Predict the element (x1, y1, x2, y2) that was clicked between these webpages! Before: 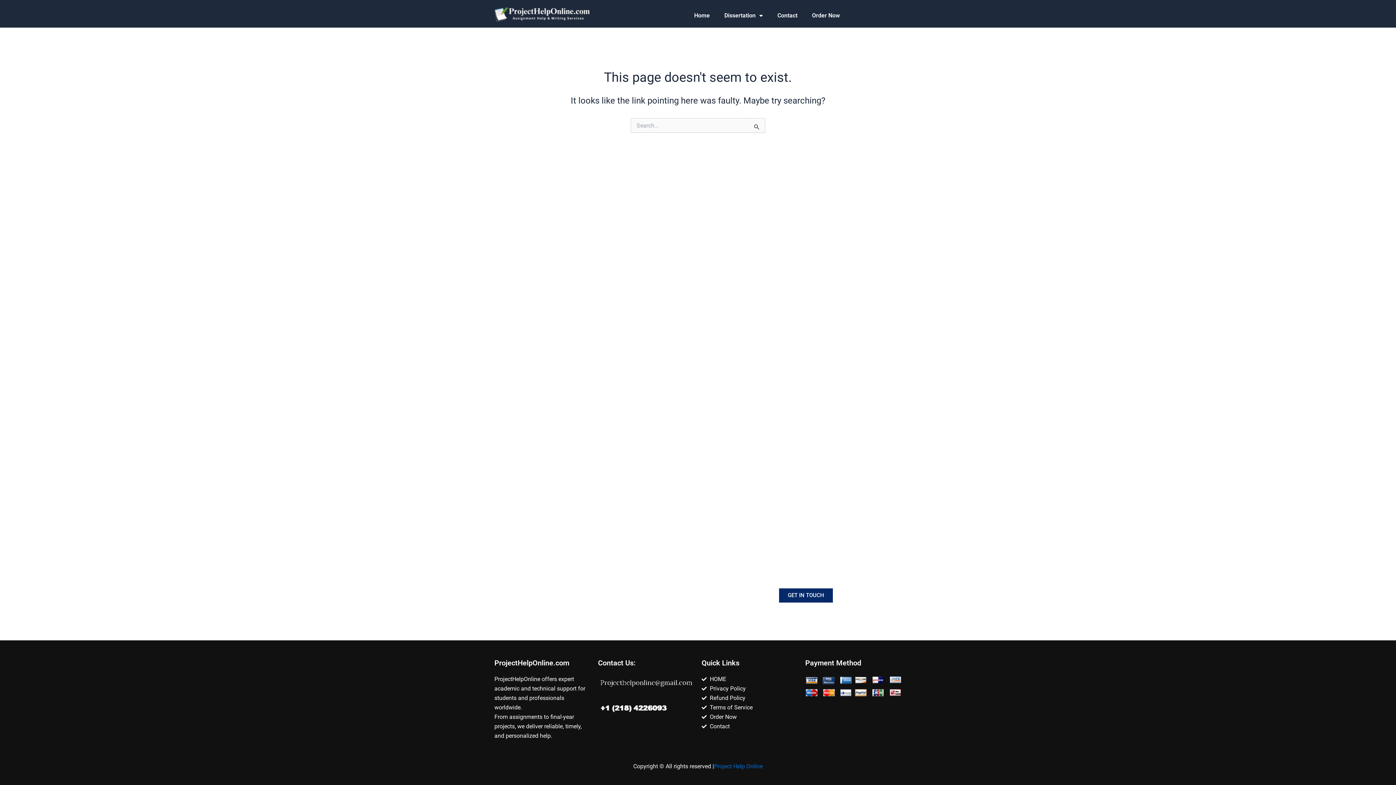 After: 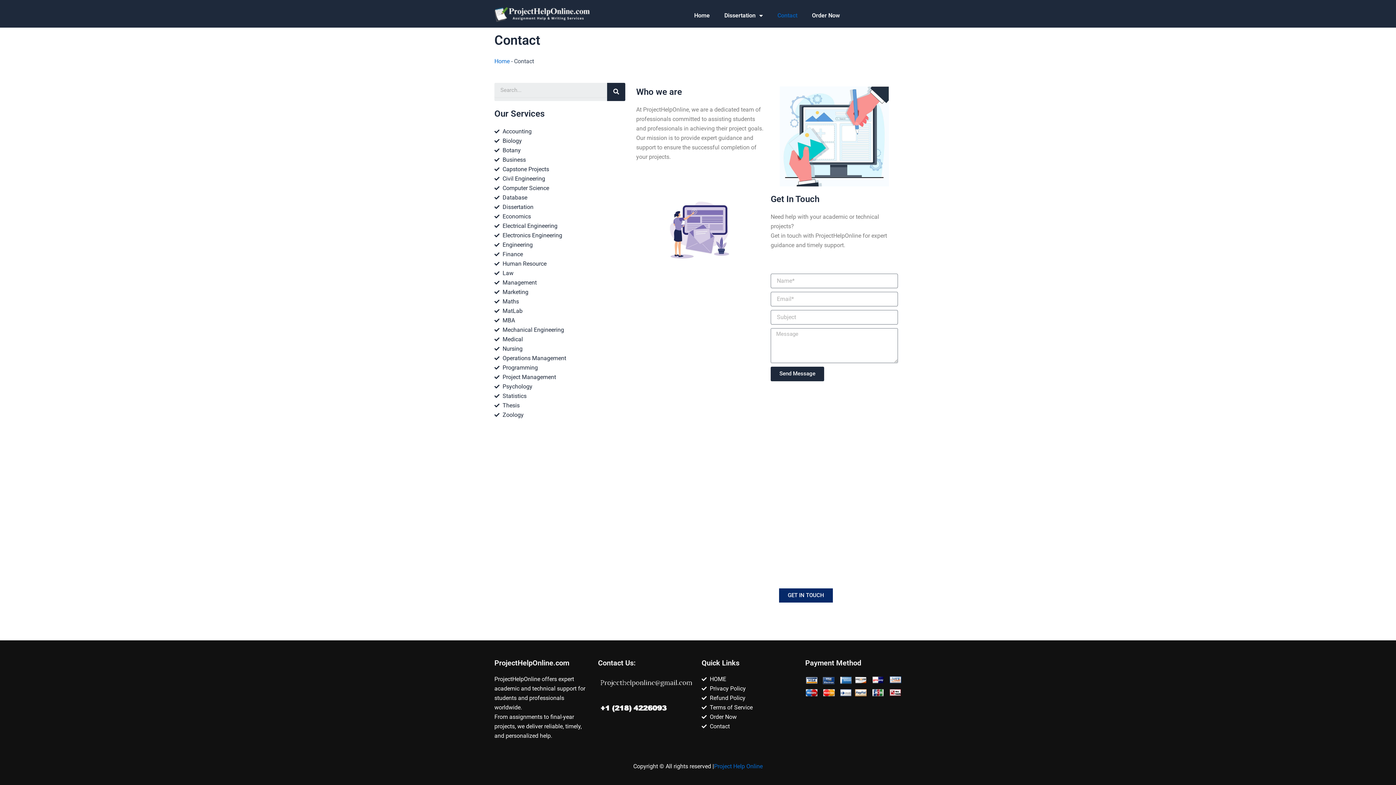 Action: label: GET IN TOUCH bbox: (778, 587, 834, 604)